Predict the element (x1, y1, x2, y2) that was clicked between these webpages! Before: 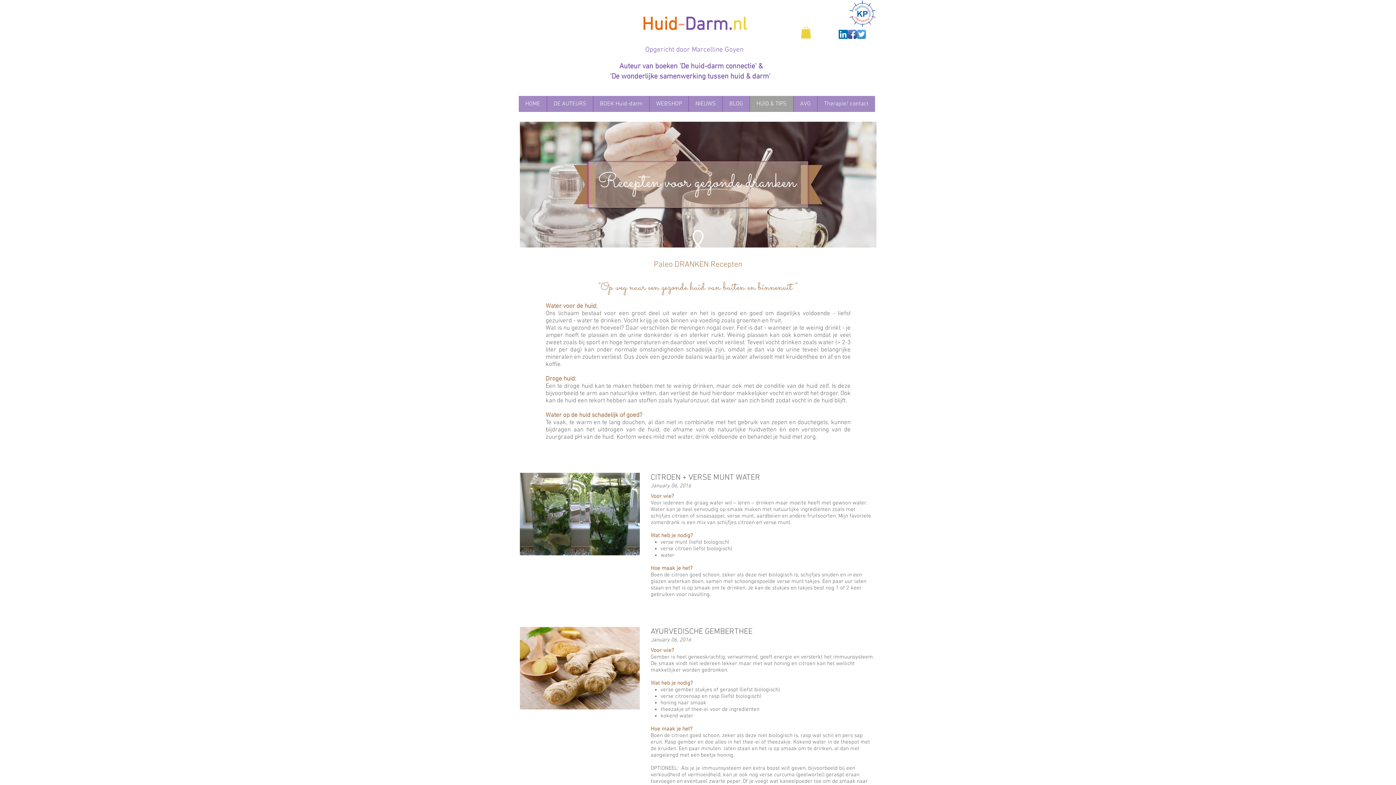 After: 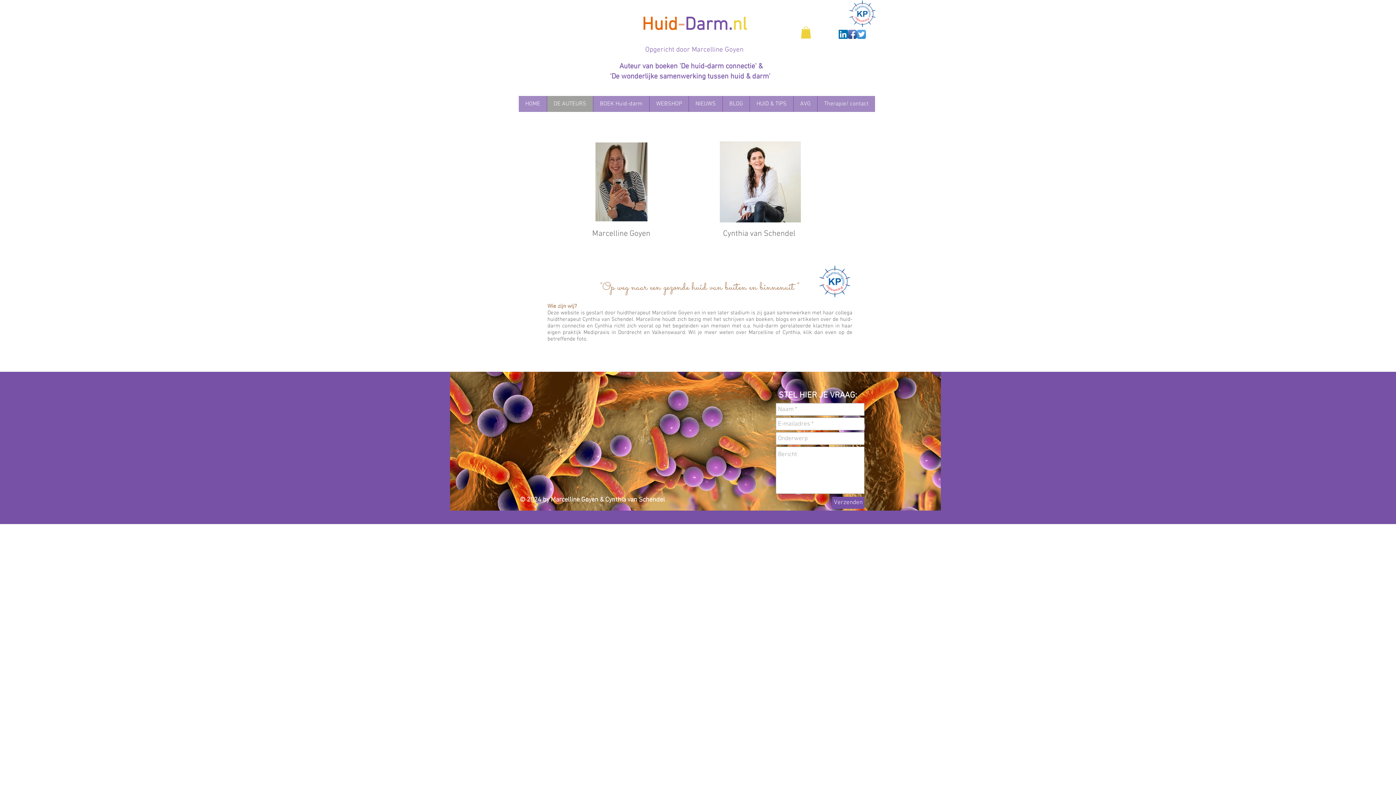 Action: bbox: (546, 96, 593, 112) label: DE AUTEURS